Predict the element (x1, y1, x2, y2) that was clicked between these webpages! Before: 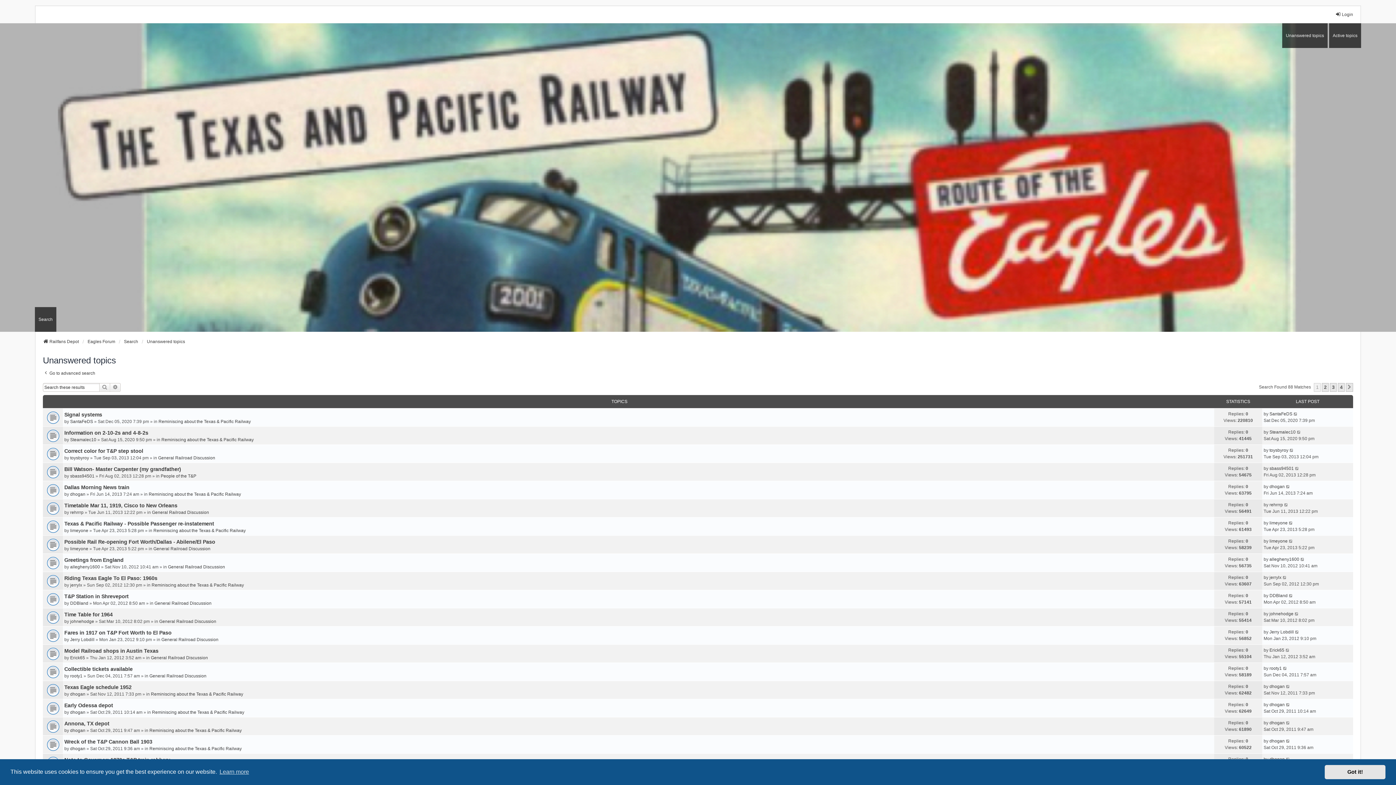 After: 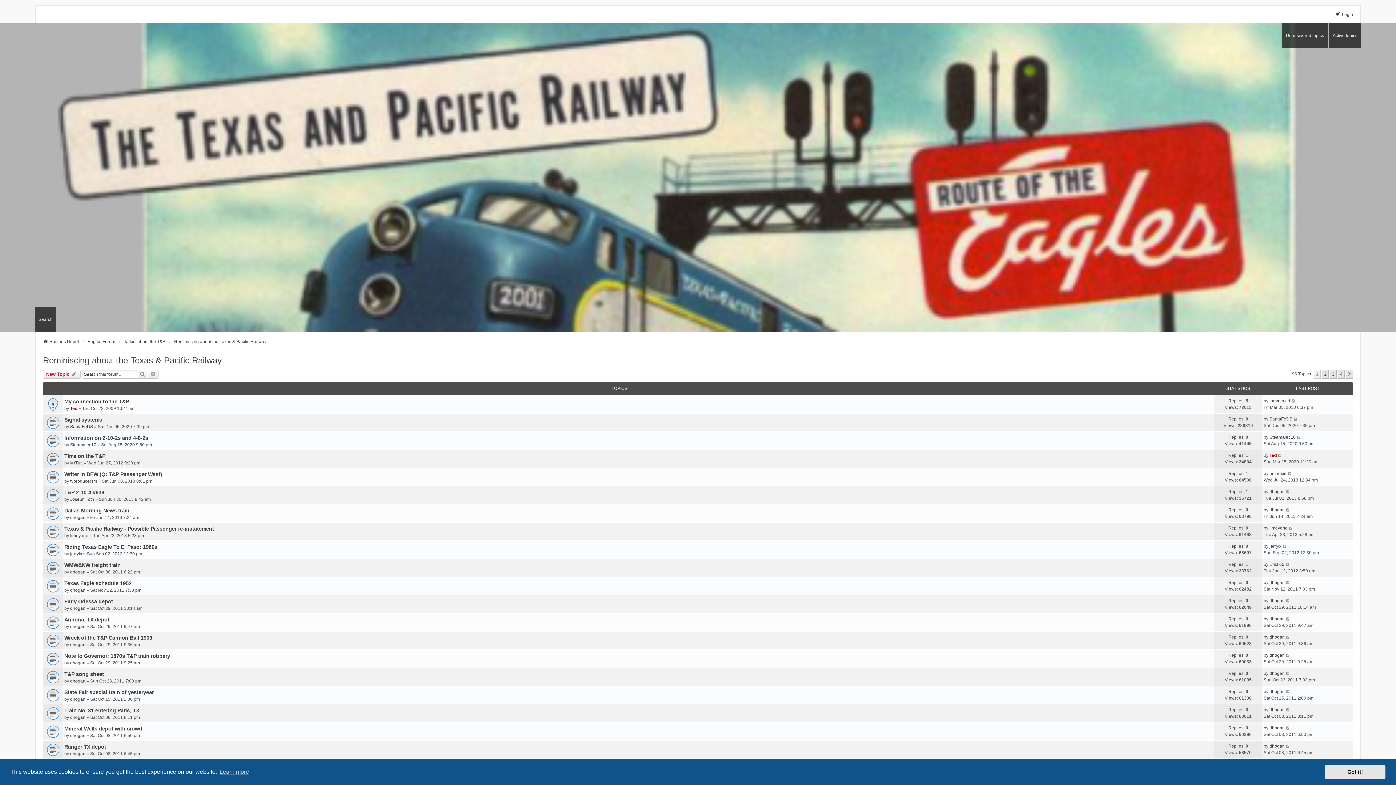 Action: bbox: (161, 436, 253, 443) label: Reminiscing about the Texas & Pacific Railway